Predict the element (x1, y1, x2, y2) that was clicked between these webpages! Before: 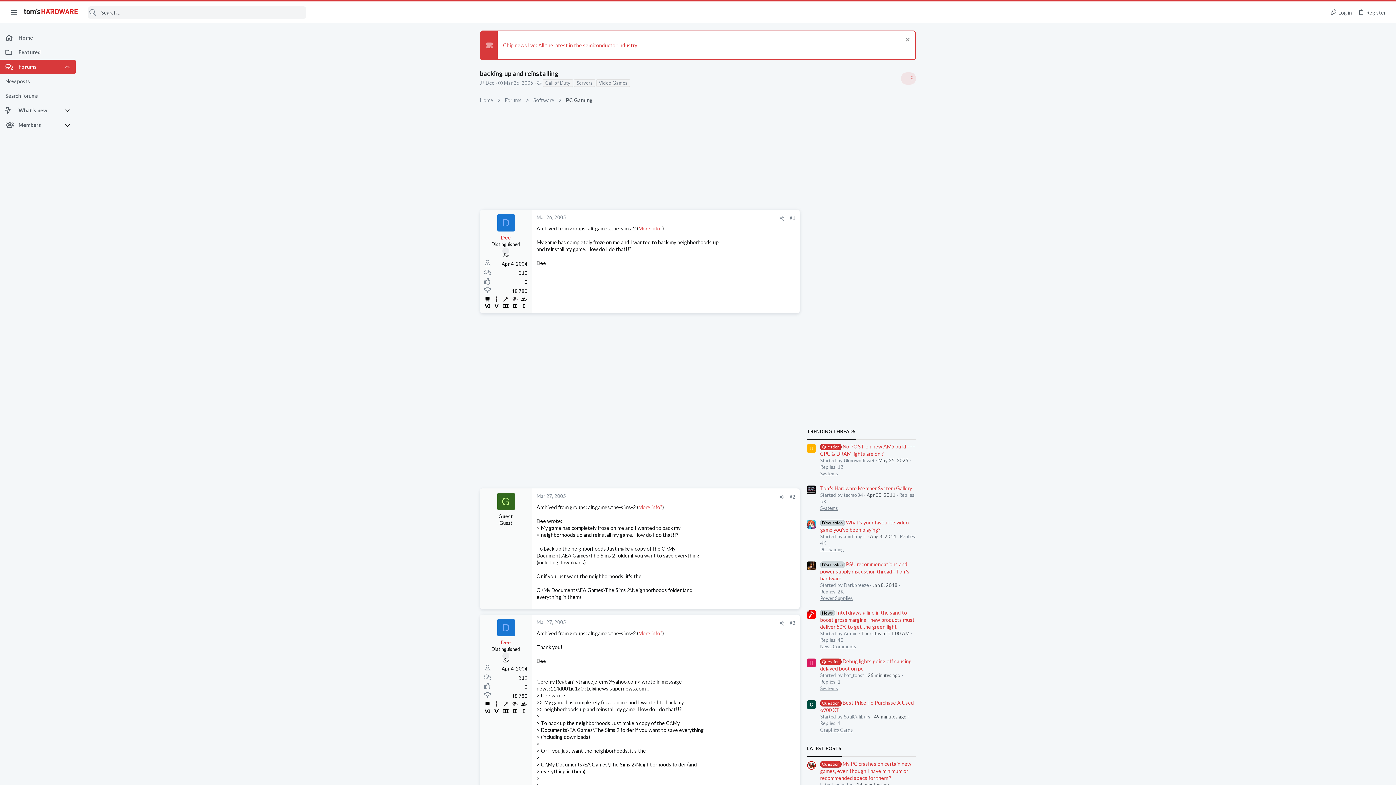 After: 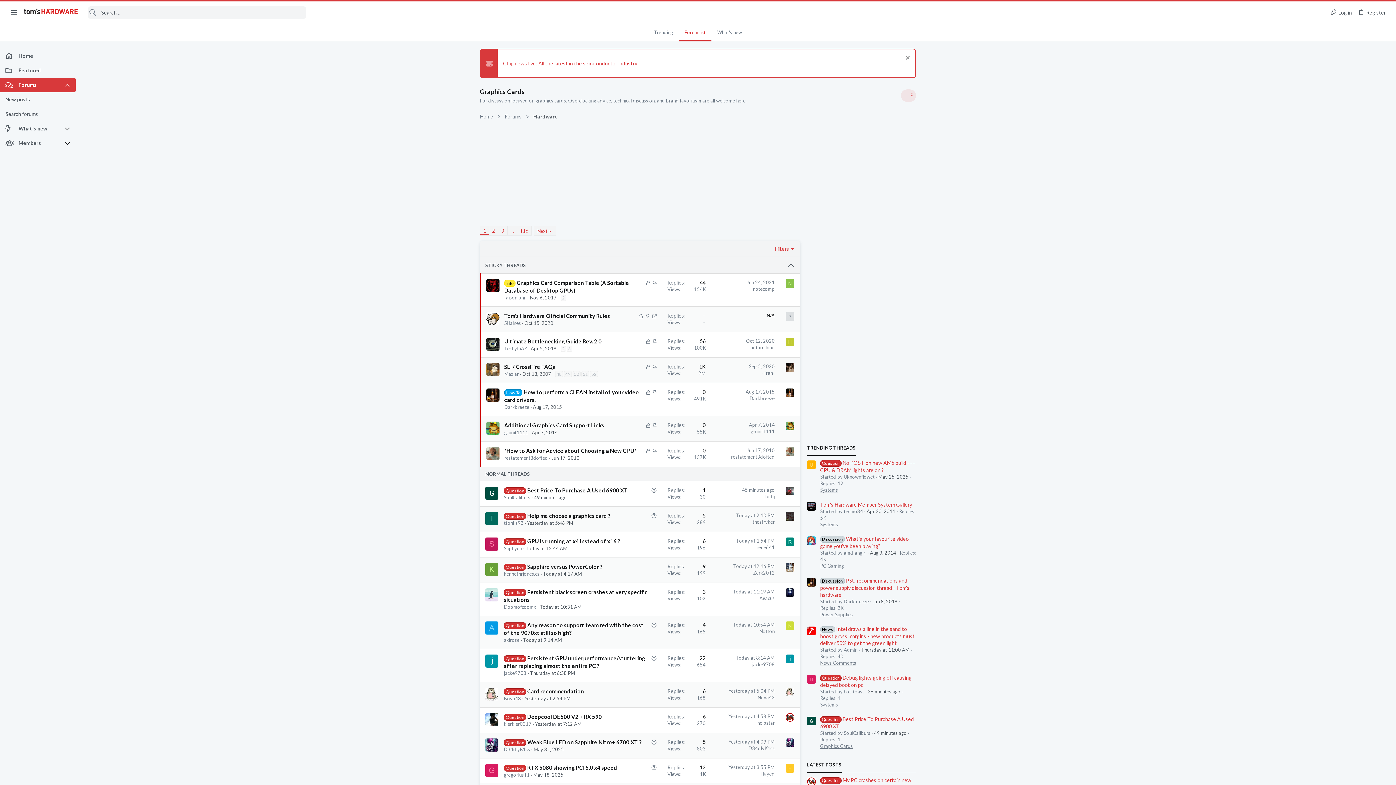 Action: bbox: (820, 727, 853, 733) label: Graphics Cards